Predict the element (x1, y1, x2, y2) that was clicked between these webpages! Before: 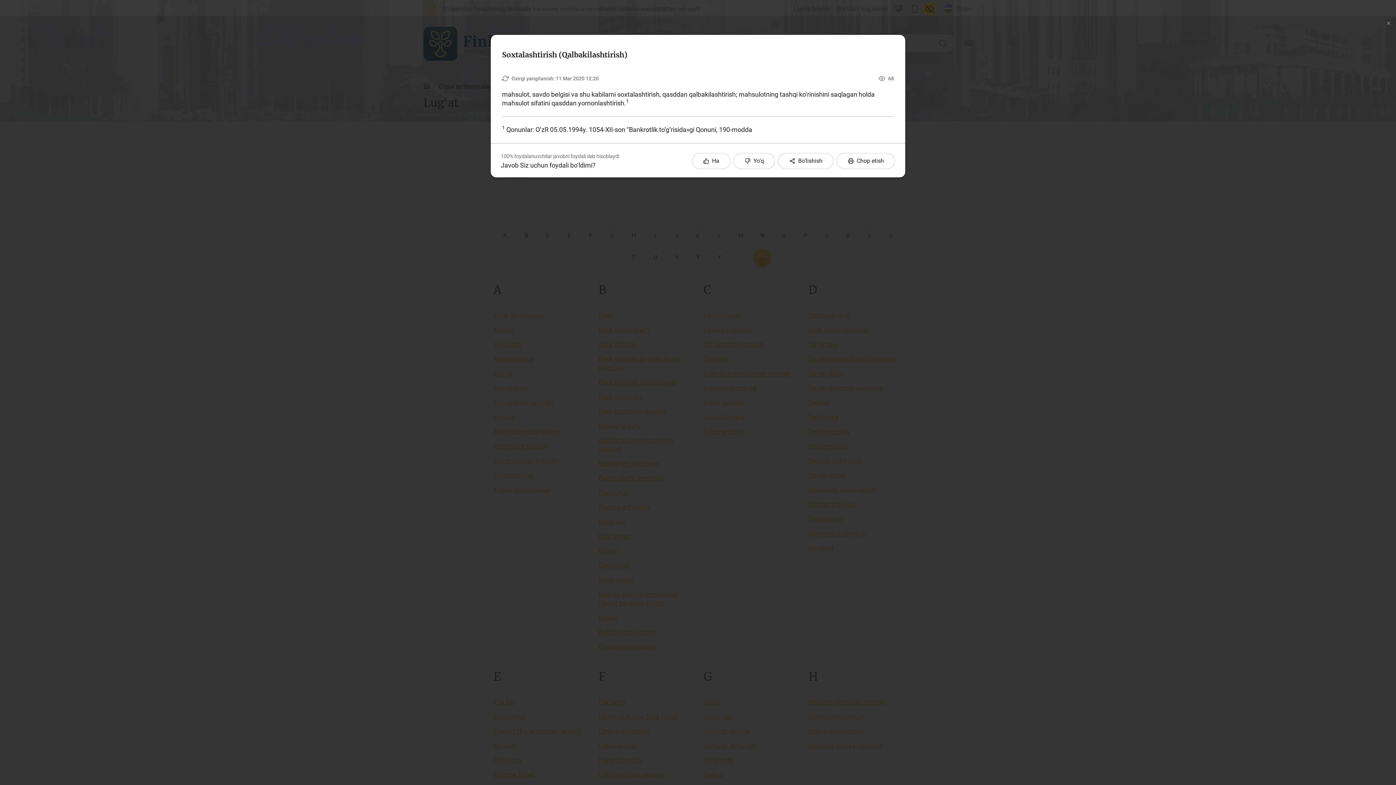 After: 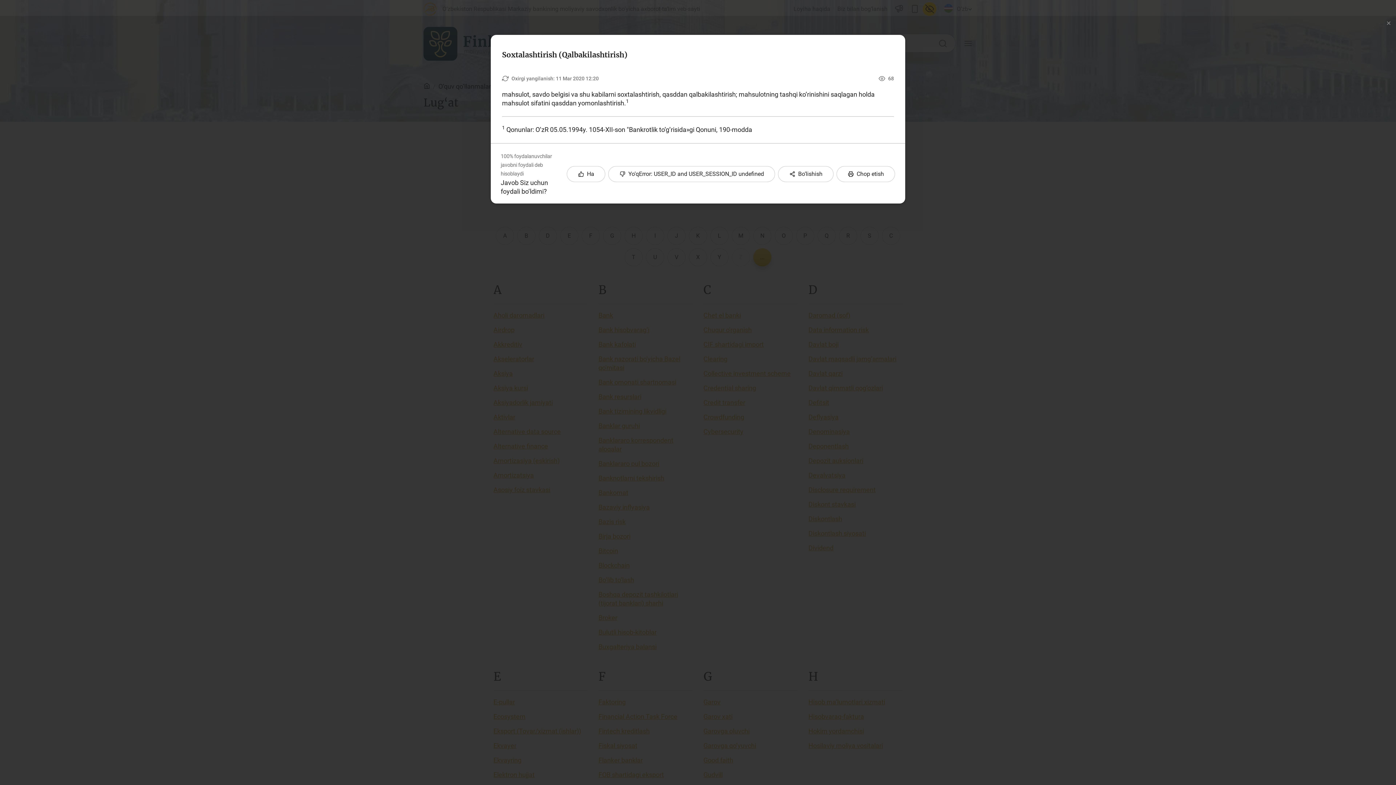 Action: label: Yo‘q bbox: (733, 153, 775, 169)